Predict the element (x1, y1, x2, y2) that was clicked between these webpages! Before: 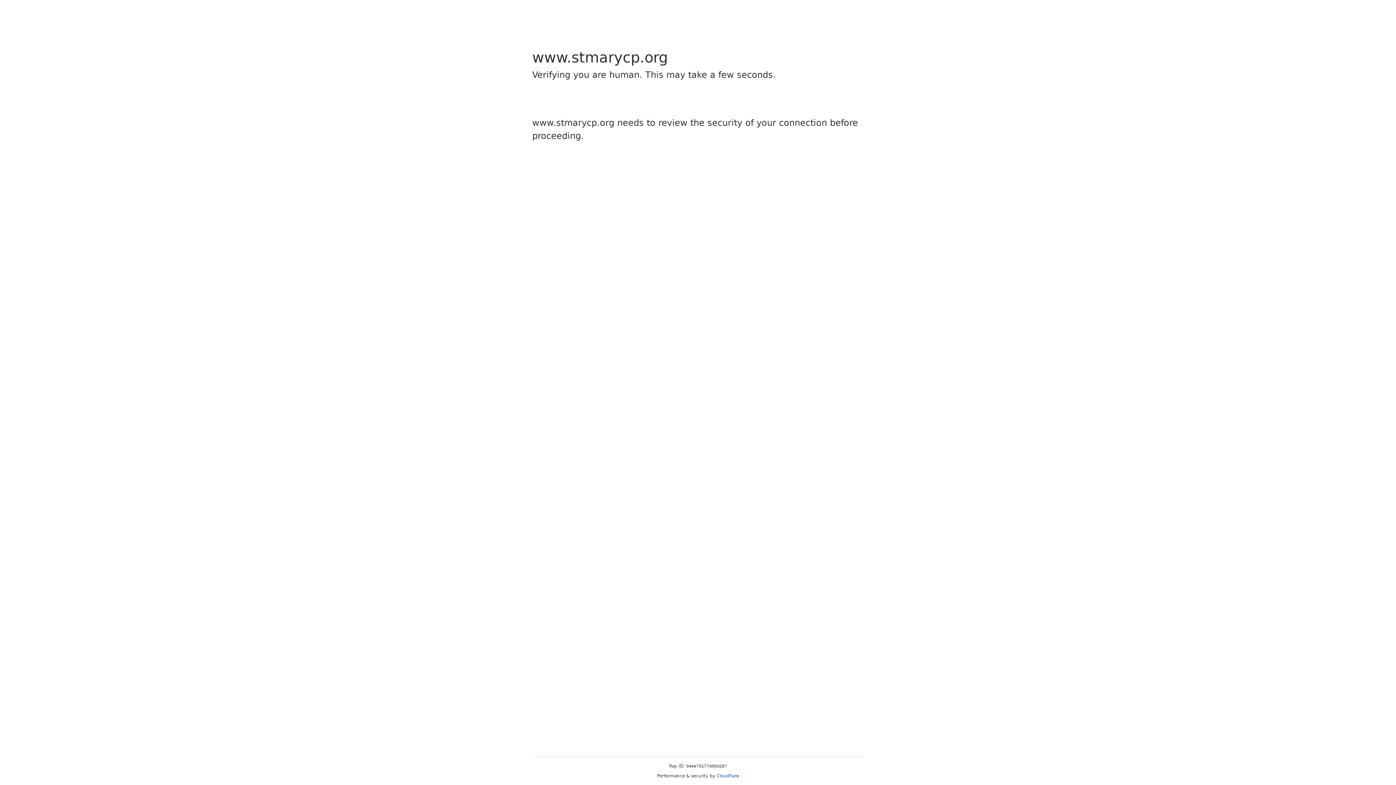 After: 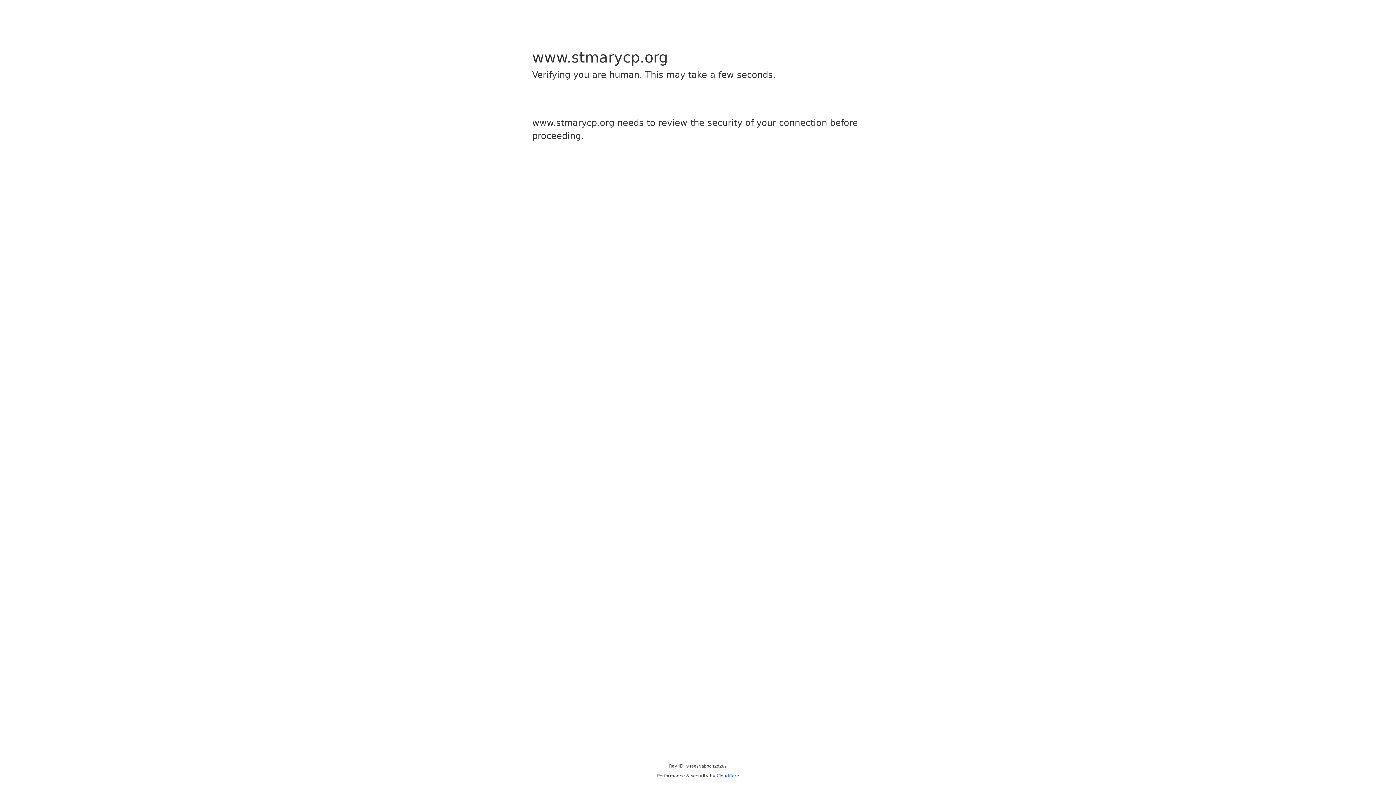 Action: bbox: (716, 773, 739, 778) label: Cloudflare